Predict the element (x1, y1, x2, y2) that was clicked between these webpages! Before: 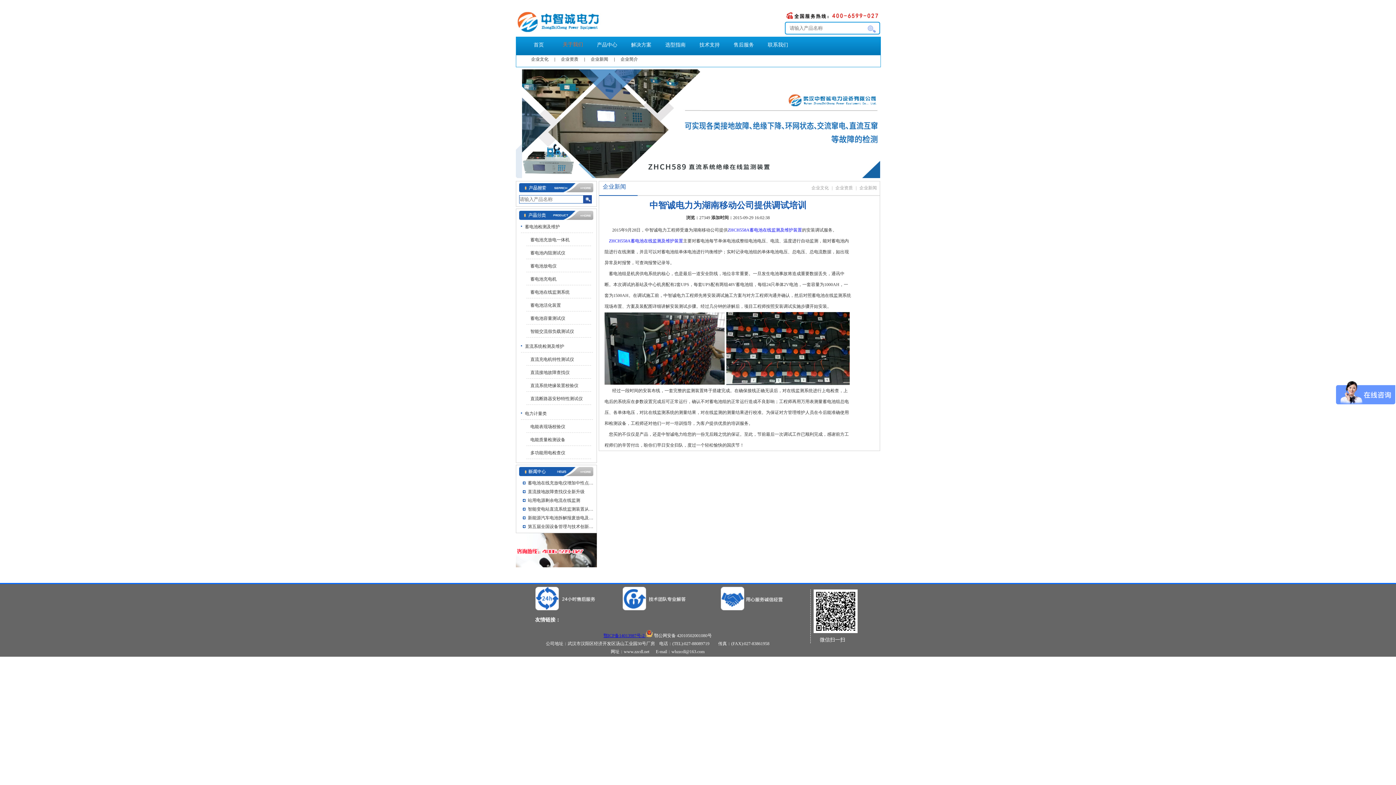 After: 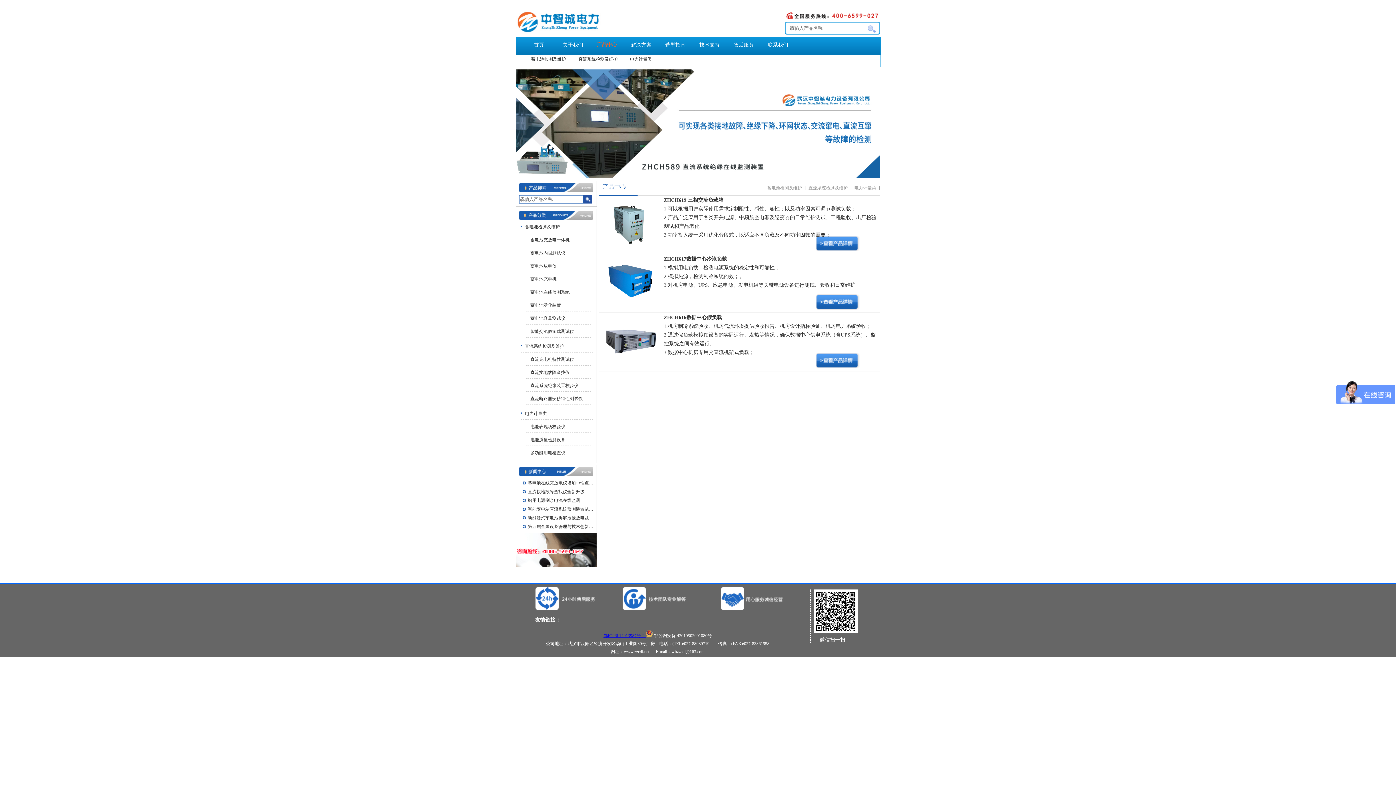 Action: label: 智能交流假负载测试仪 bbox: (530, 329, 574, 334)